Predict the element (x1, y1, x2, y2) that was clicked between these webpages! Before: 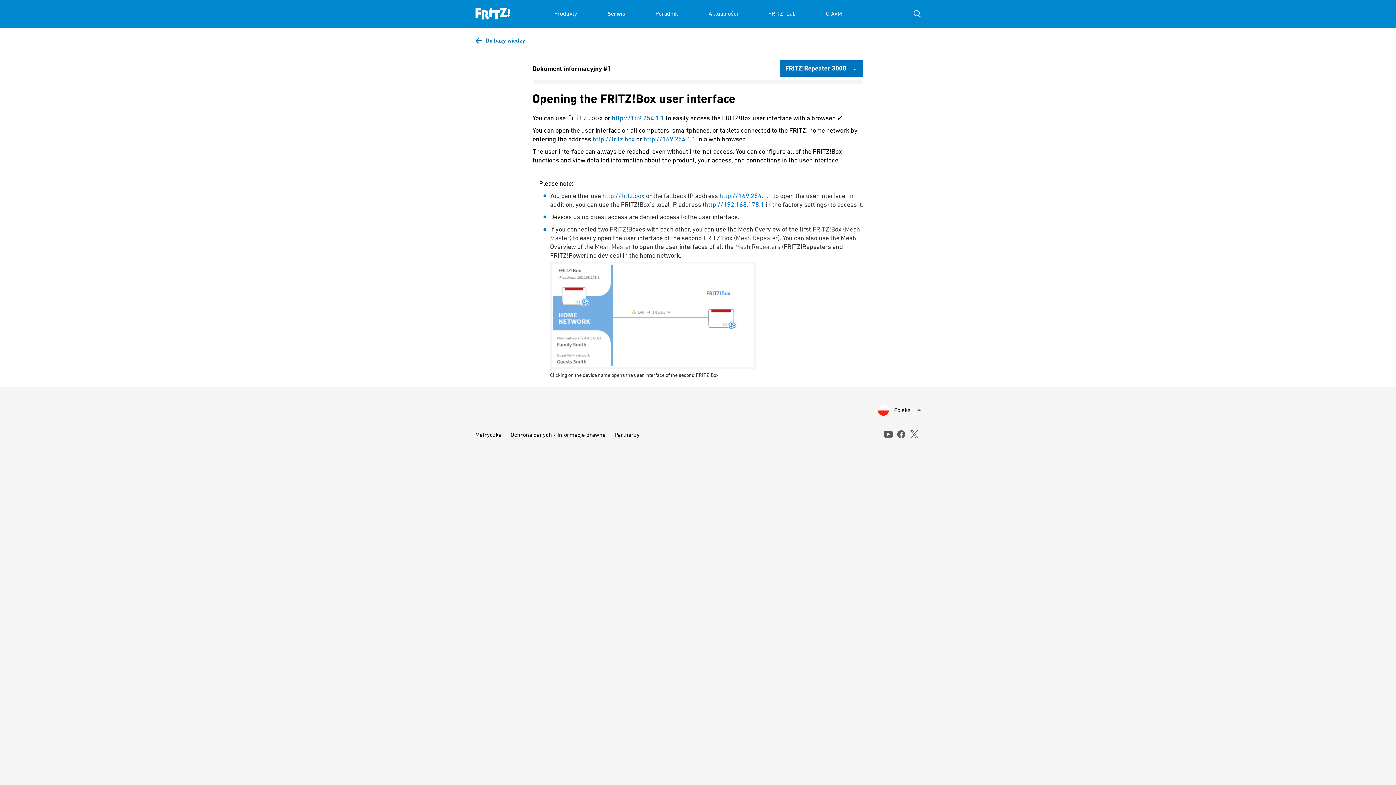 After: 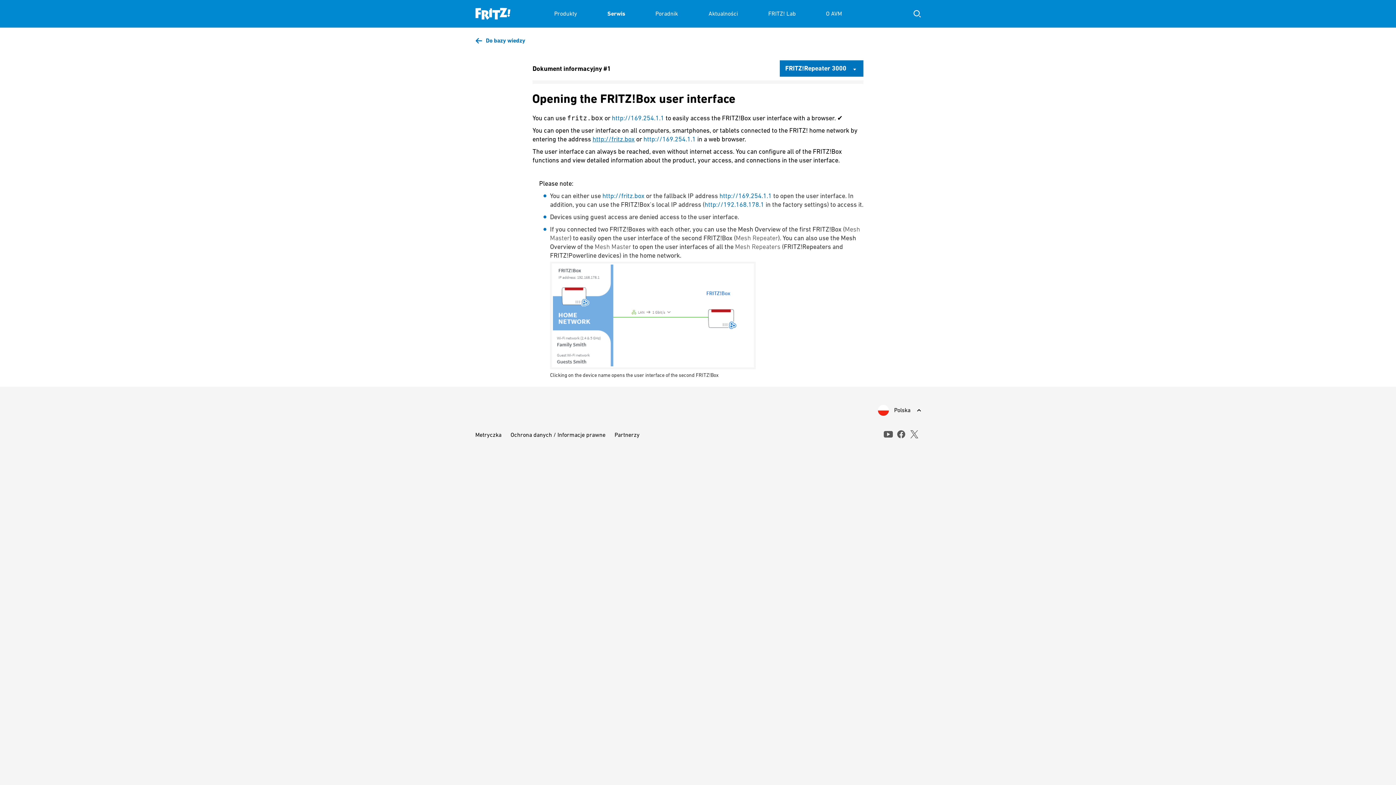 Action: bbox: (592, 135, 634, 142) label: http://fritz.box